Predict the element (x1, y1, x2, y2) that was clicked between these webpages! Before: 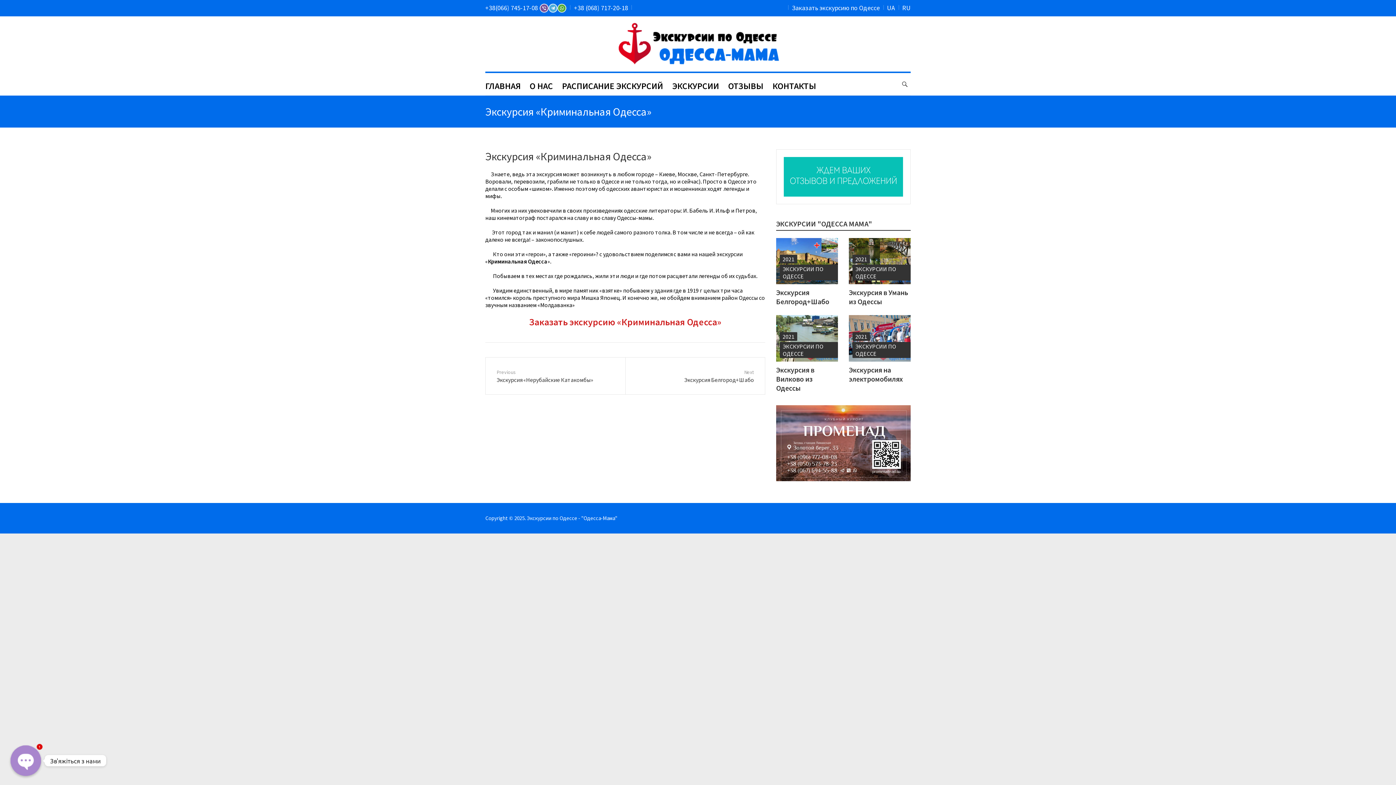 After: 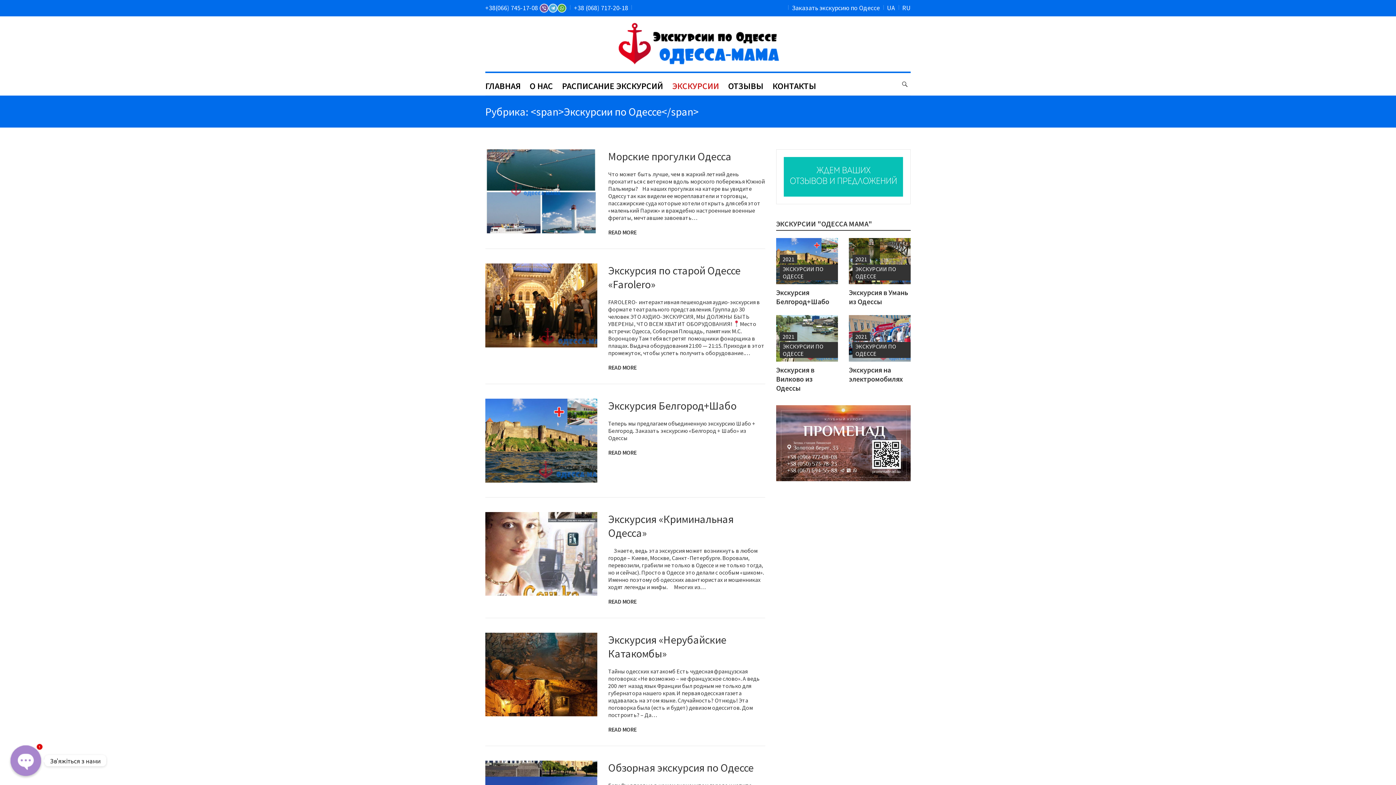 Action: bbox: (780, 264, 838, 280) label: ЭКСКУРСИИ ПО ОДЕССЕ